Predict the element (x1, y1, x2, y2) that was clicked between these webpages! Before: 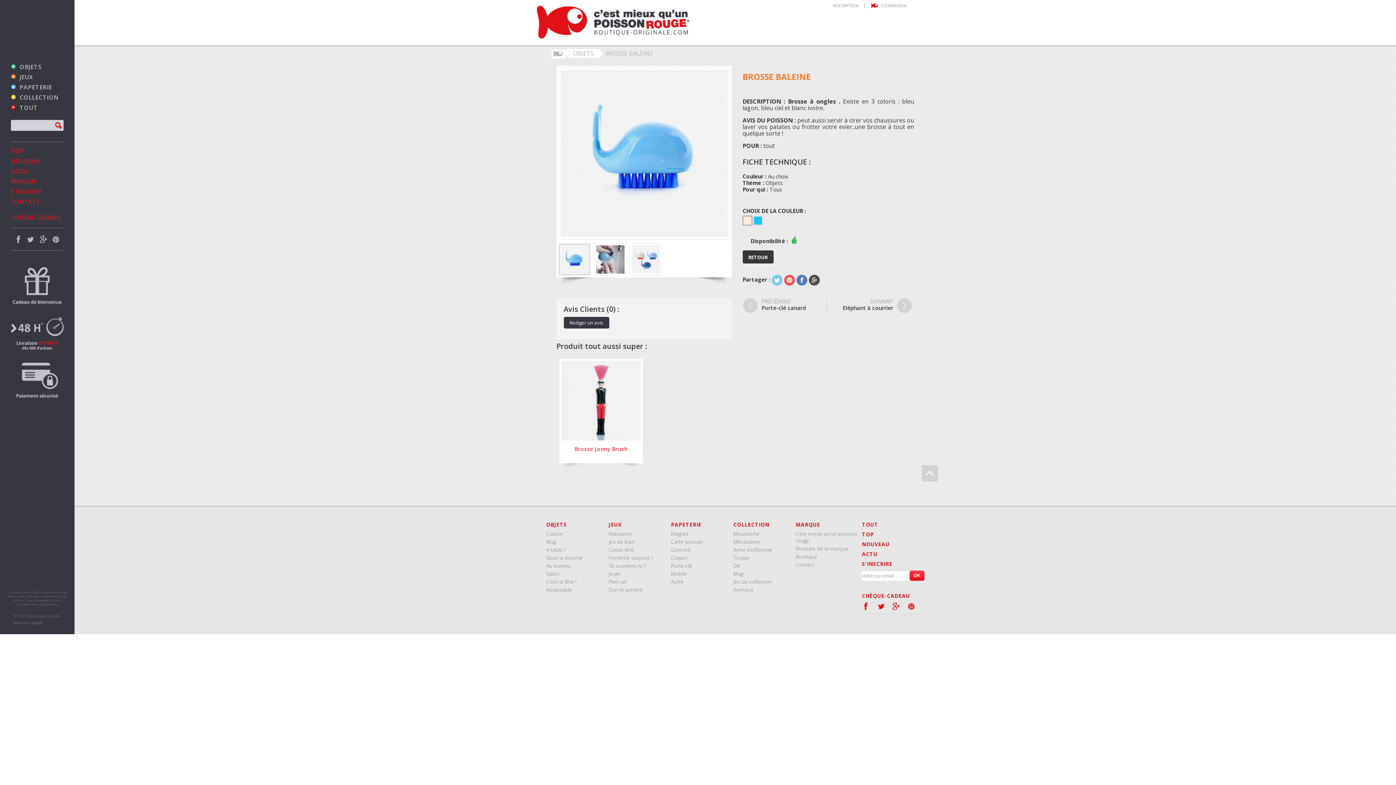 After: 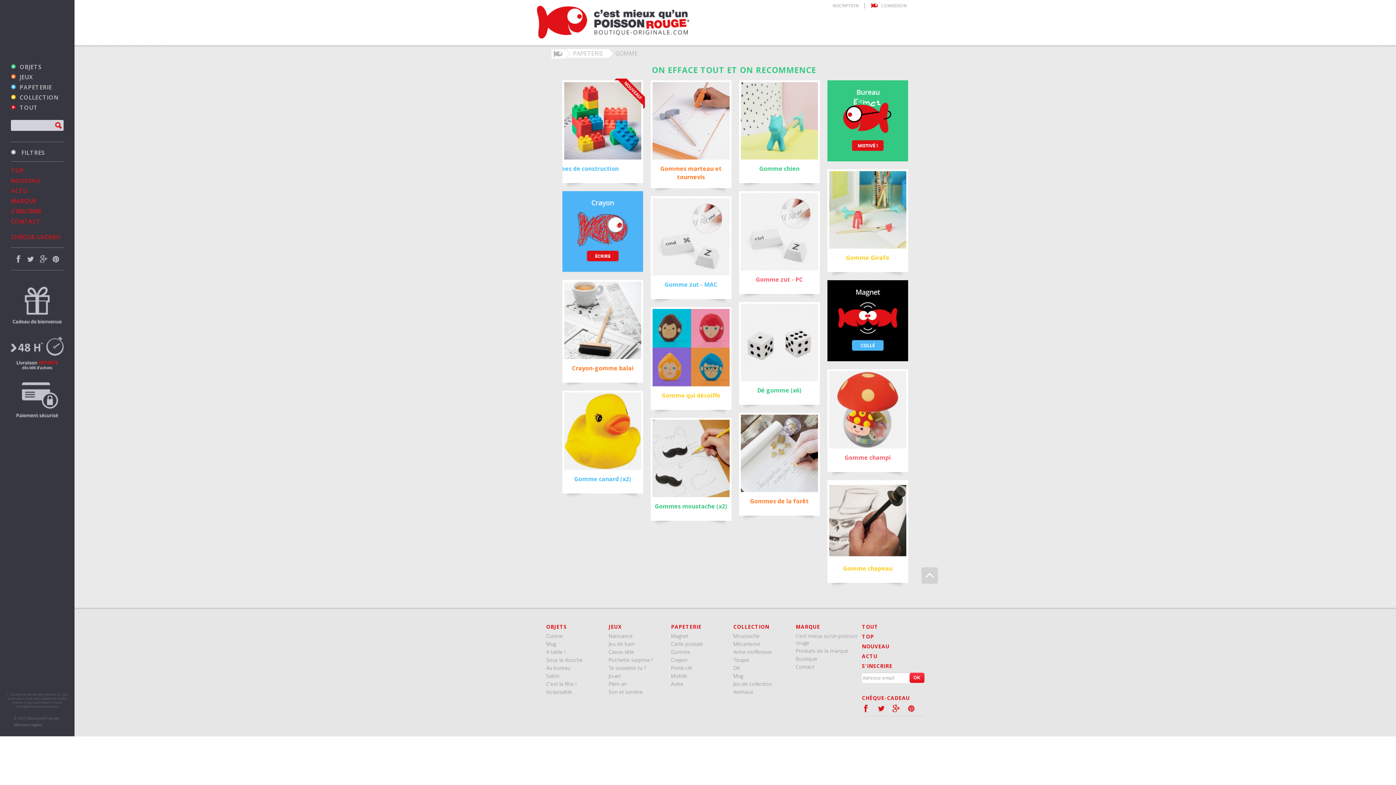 Action: label: Gomme bbox: (671, 546, 690, 553)